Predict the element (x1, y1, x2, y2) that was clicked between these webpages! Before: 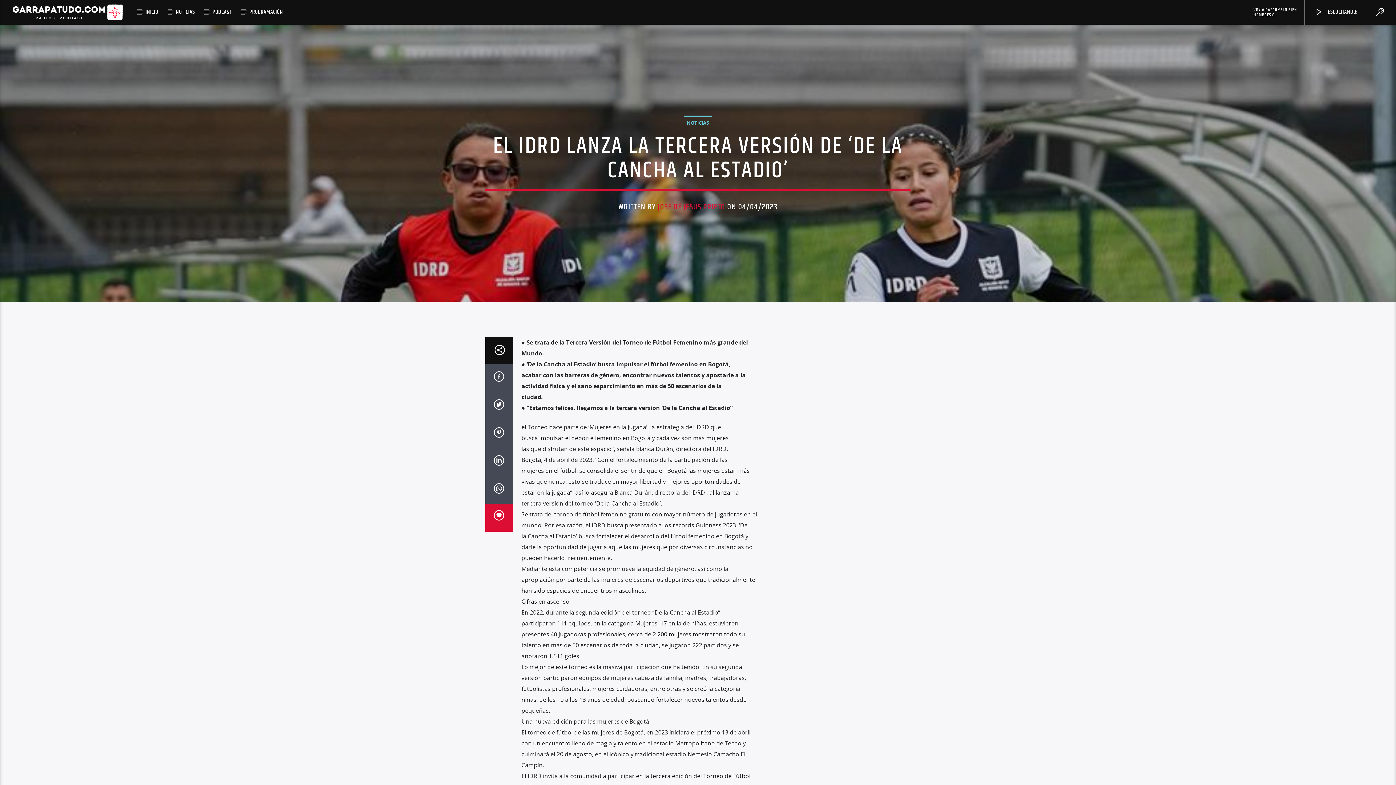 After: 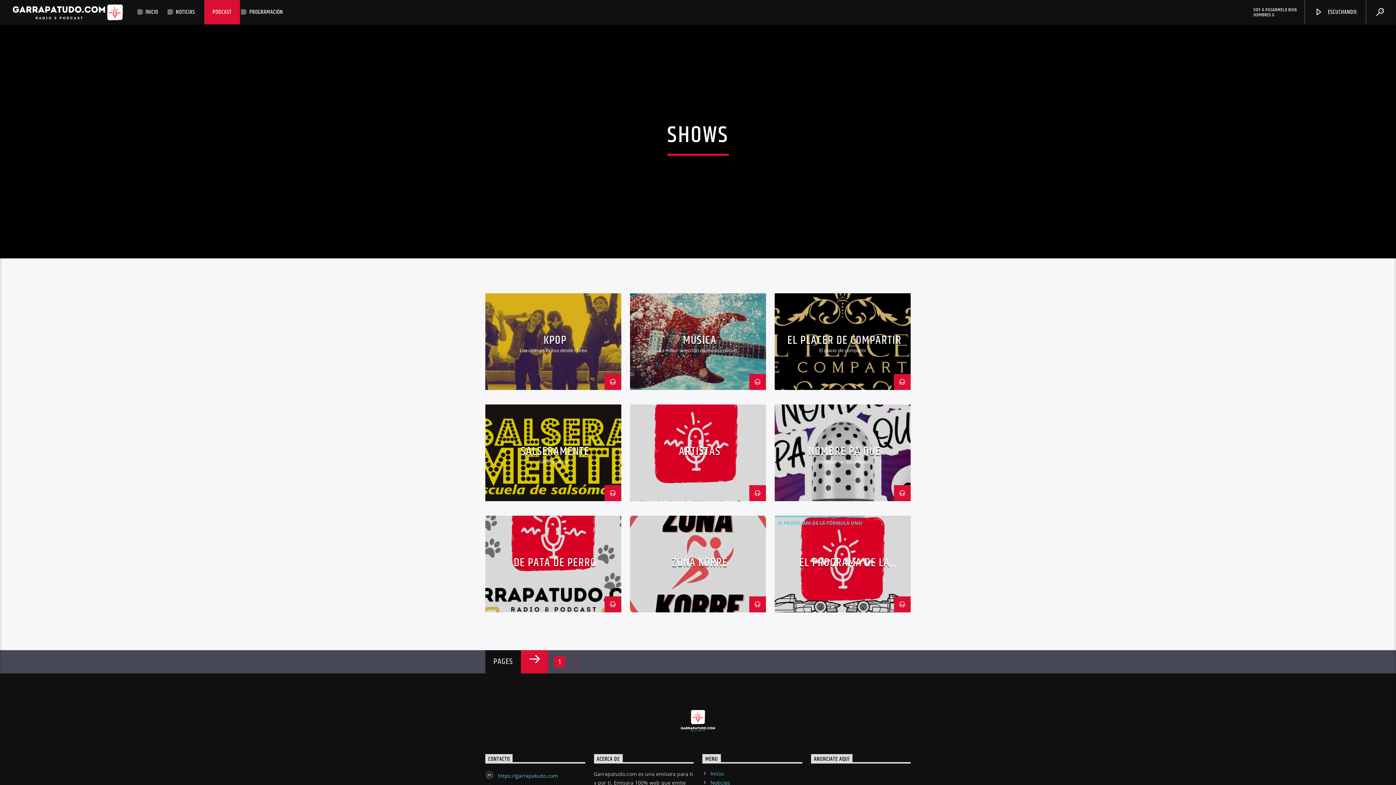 Action: bbox: (204, 0, 239, 24) label: PODCAST